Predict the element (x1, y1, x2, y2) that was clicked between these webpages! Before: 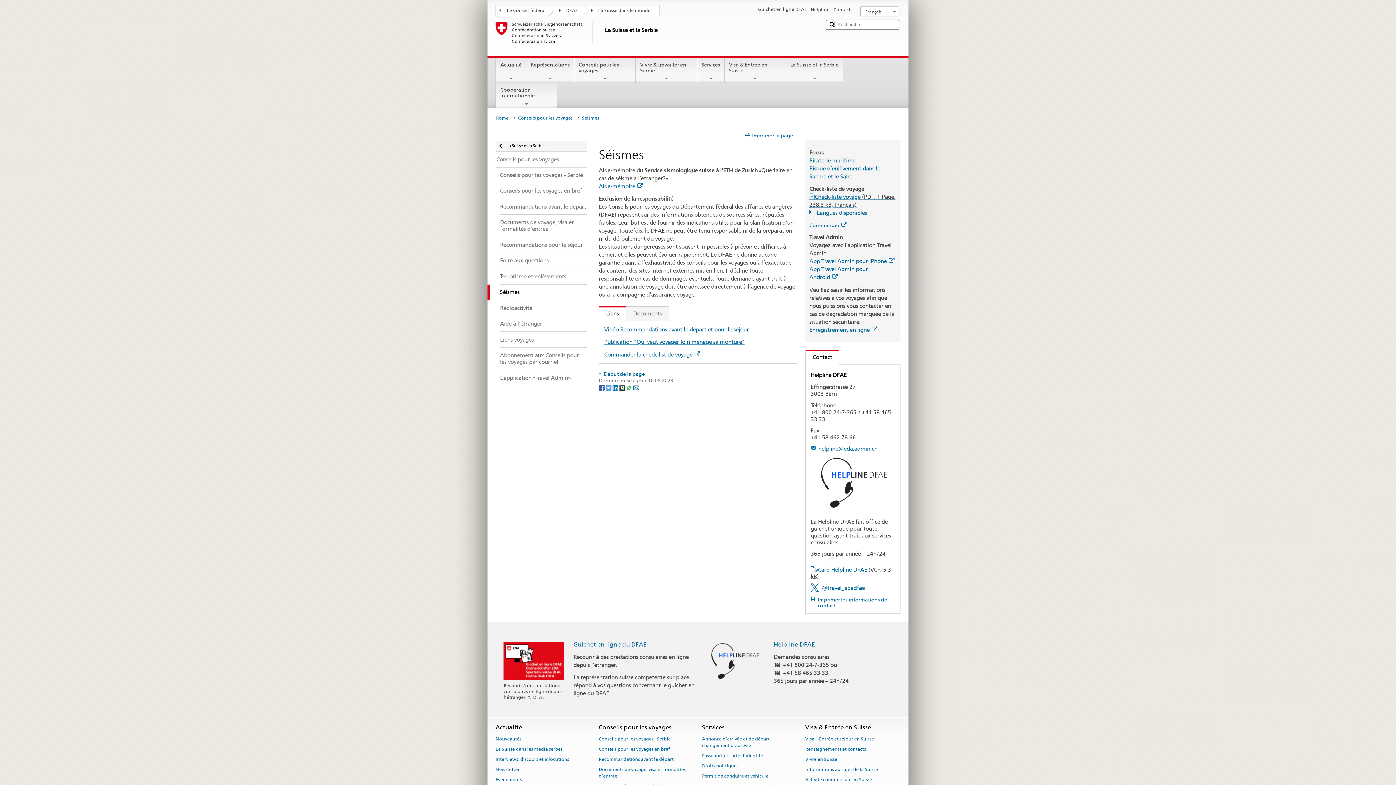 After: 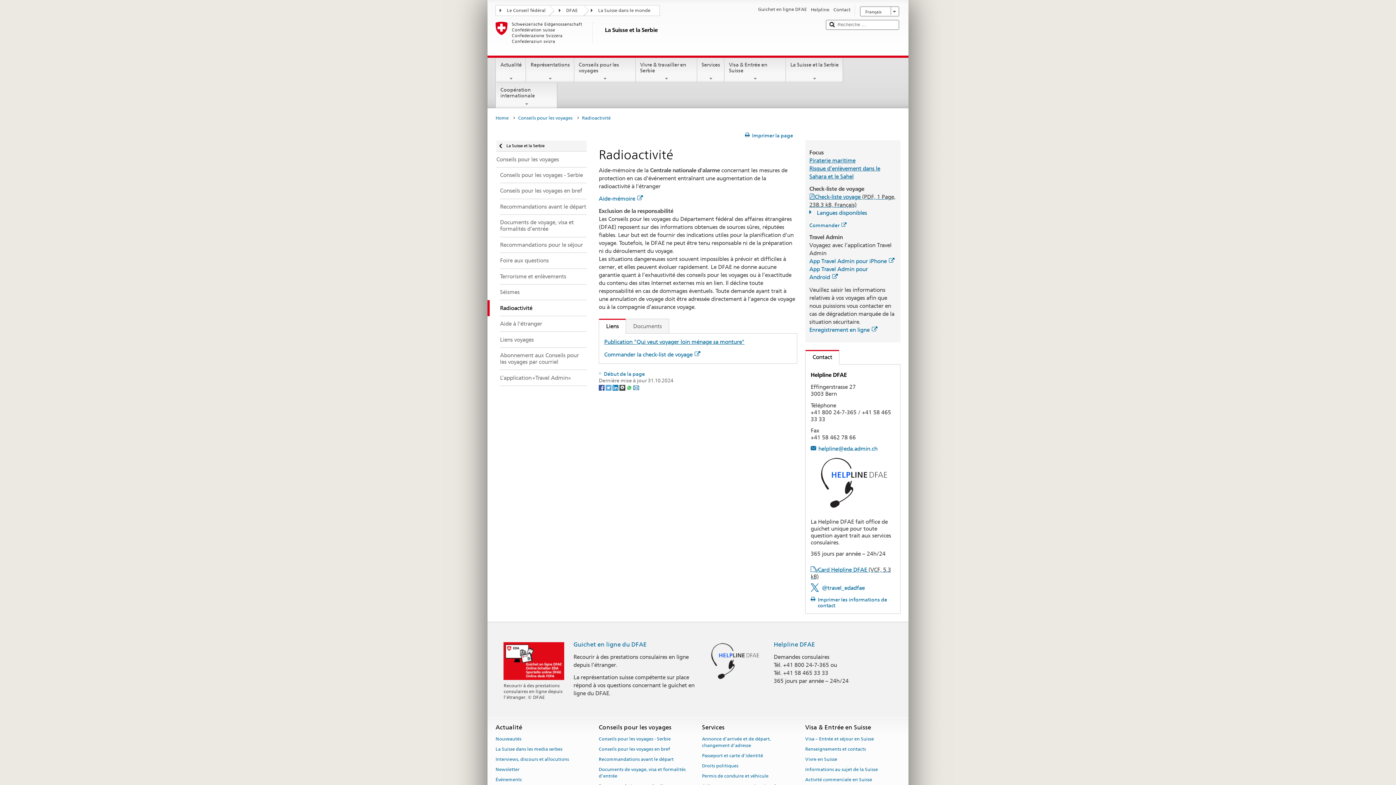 Action: label: Radioactivité bbox: (487, 300, 586, 316)